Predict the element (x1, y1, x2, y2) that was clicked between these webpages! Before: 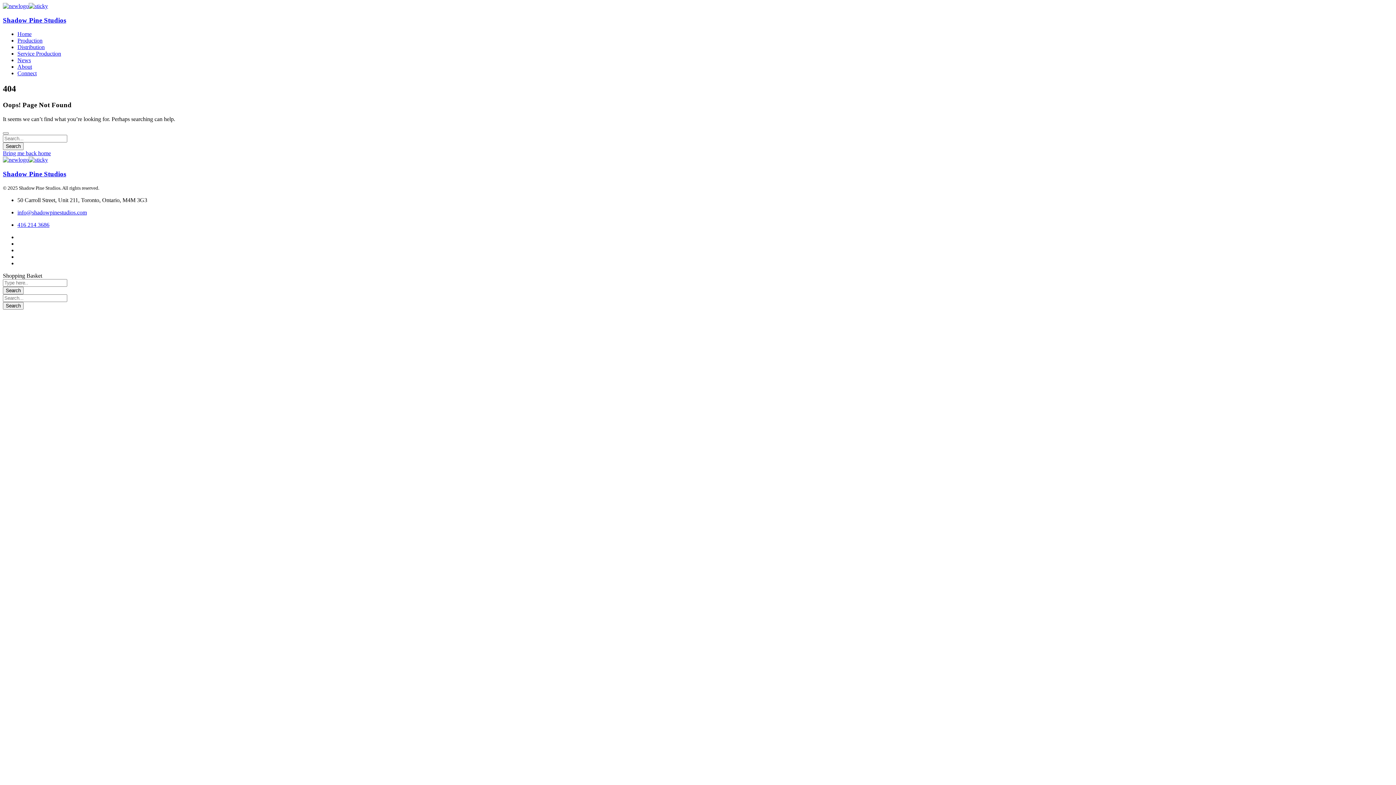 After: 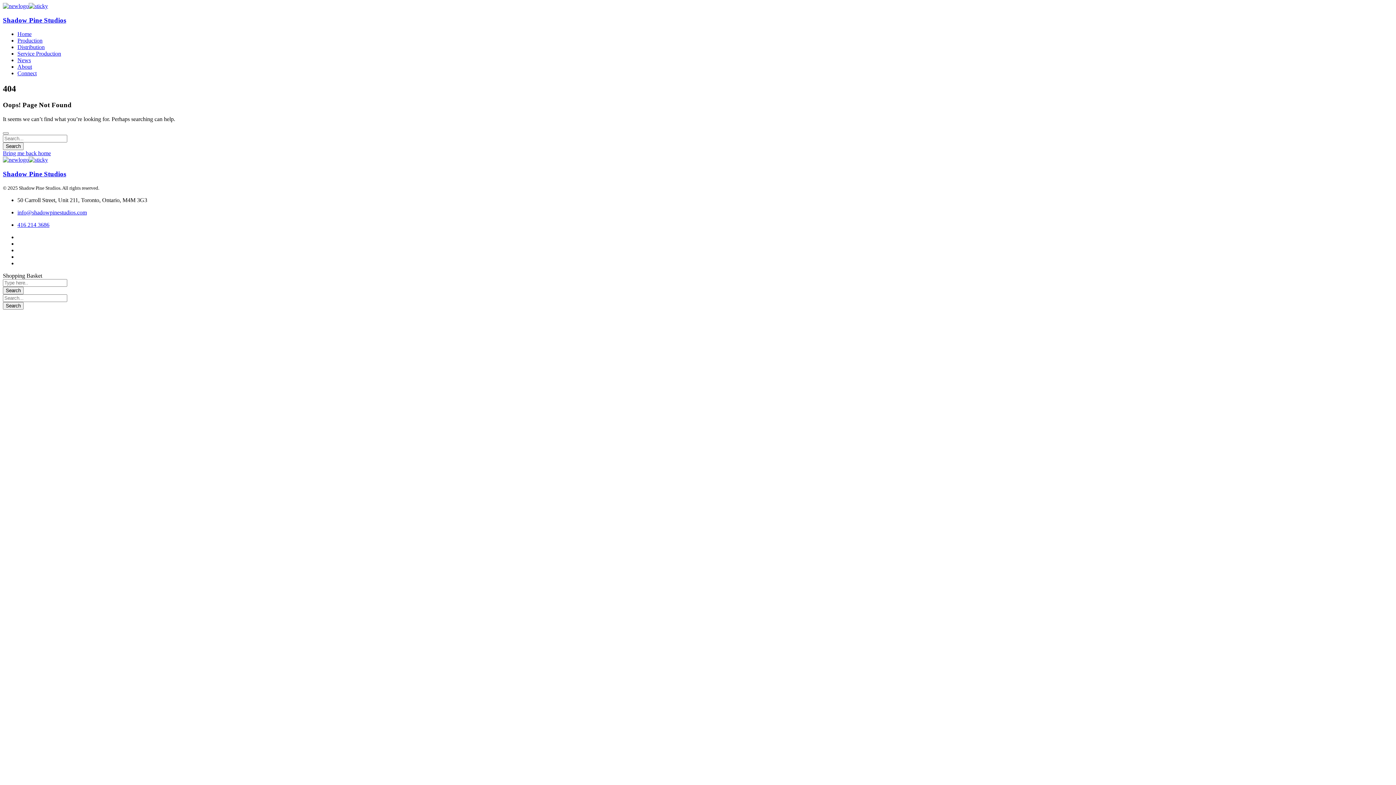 Action: bbox: (17, 221, 49, 228) label: 416 214 3686